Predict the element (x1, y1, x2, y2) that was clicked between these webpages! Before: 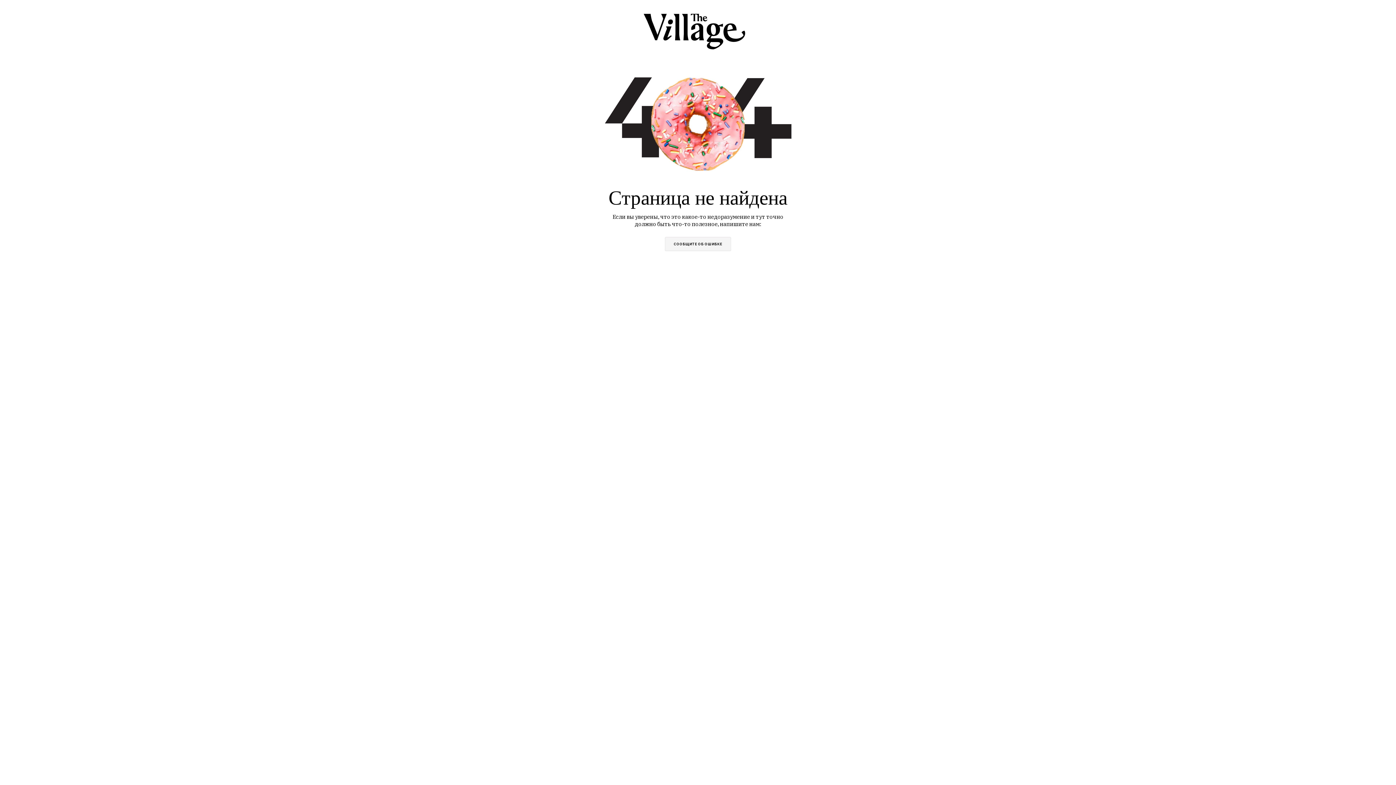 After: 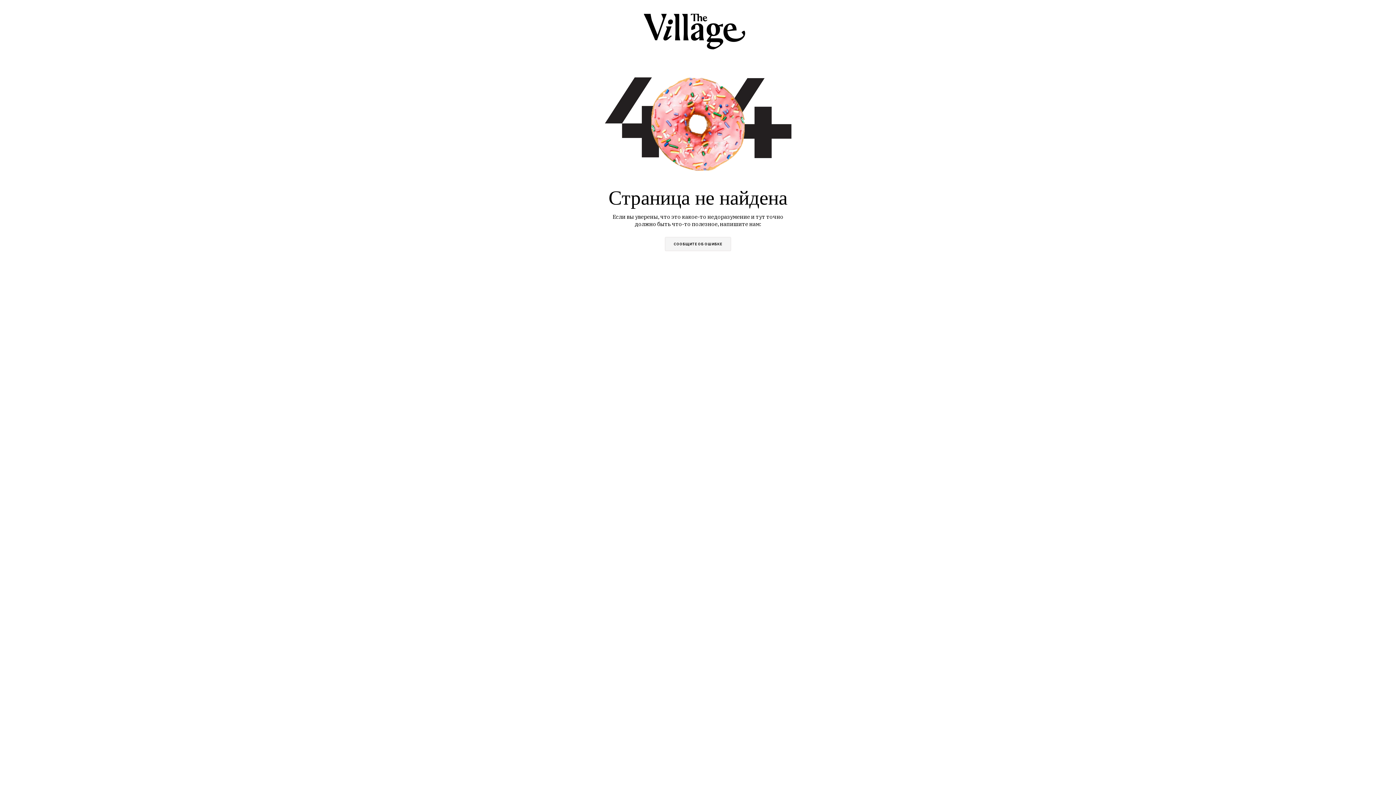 Action: bbox: (665, 237, 731, 251) label: СООБЩИТЕ ОБ ОШИБКЕ